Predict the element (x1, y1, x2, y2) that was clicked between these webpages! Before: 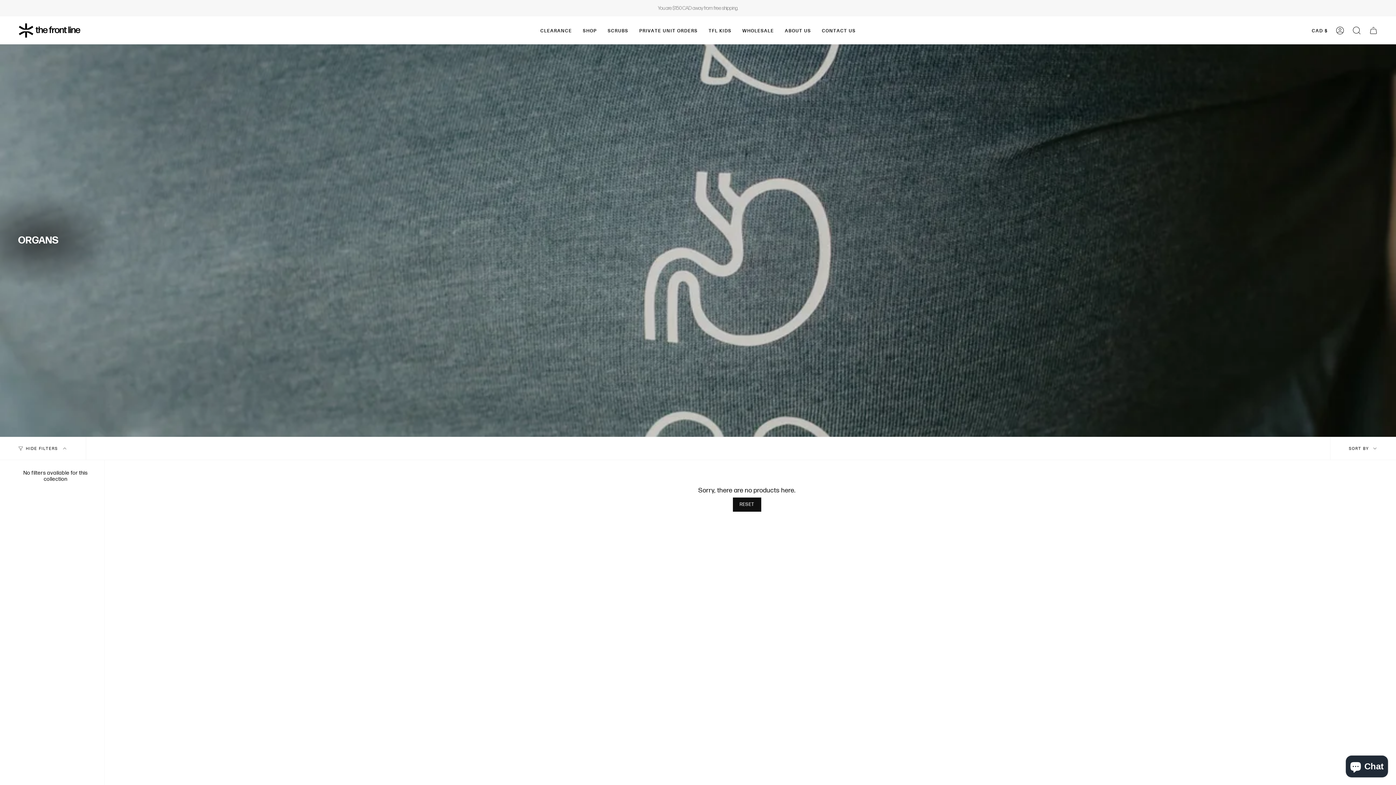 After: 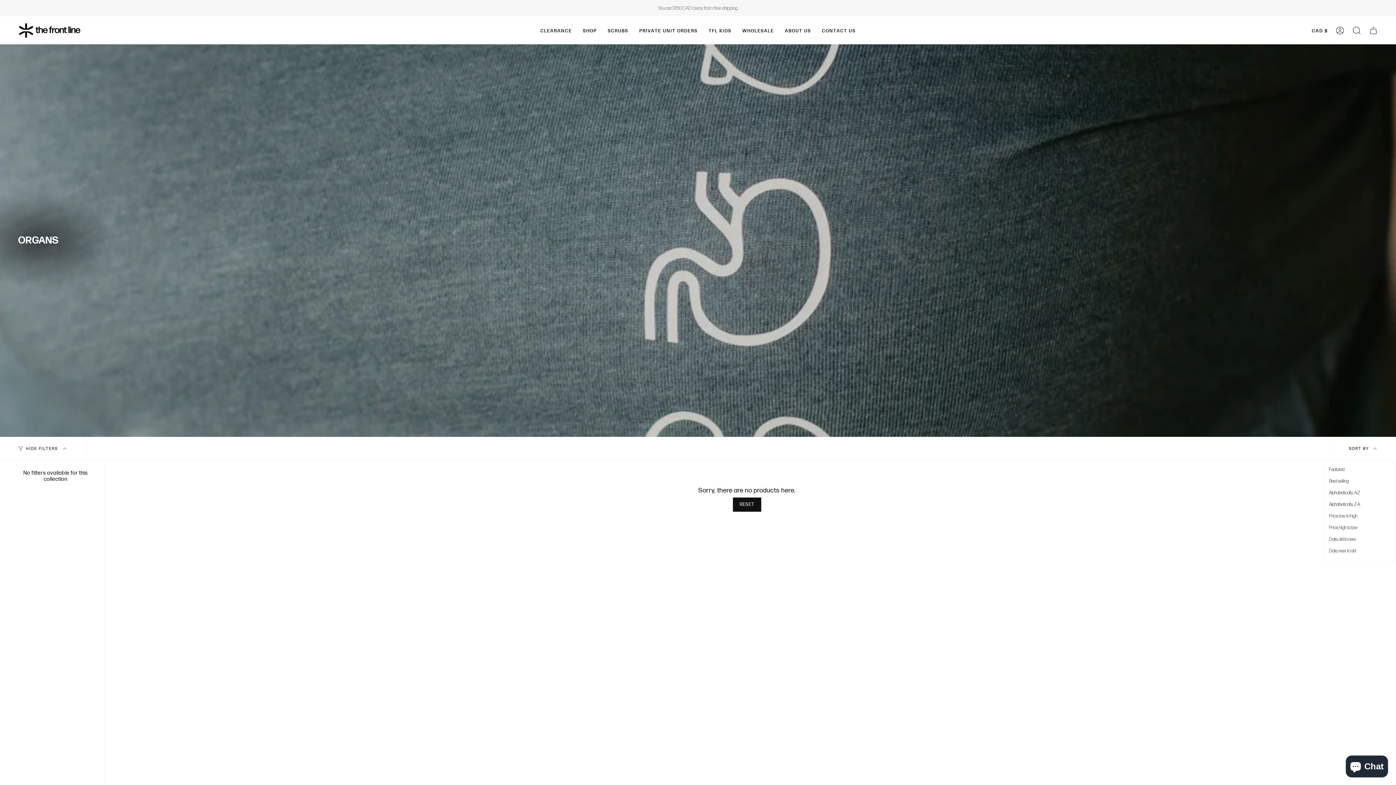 Action: bbox: (1330, 437, 1396, 460) label: SORT BY 